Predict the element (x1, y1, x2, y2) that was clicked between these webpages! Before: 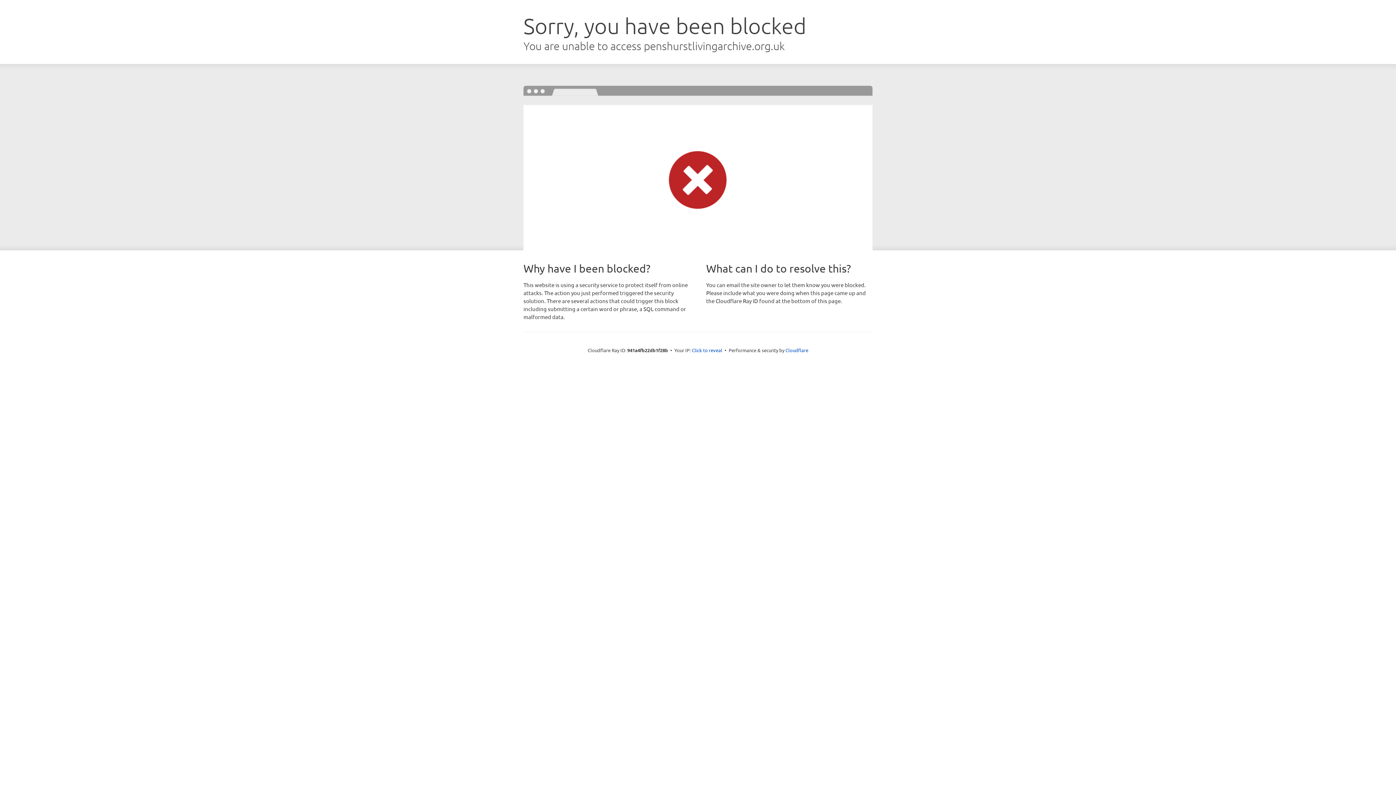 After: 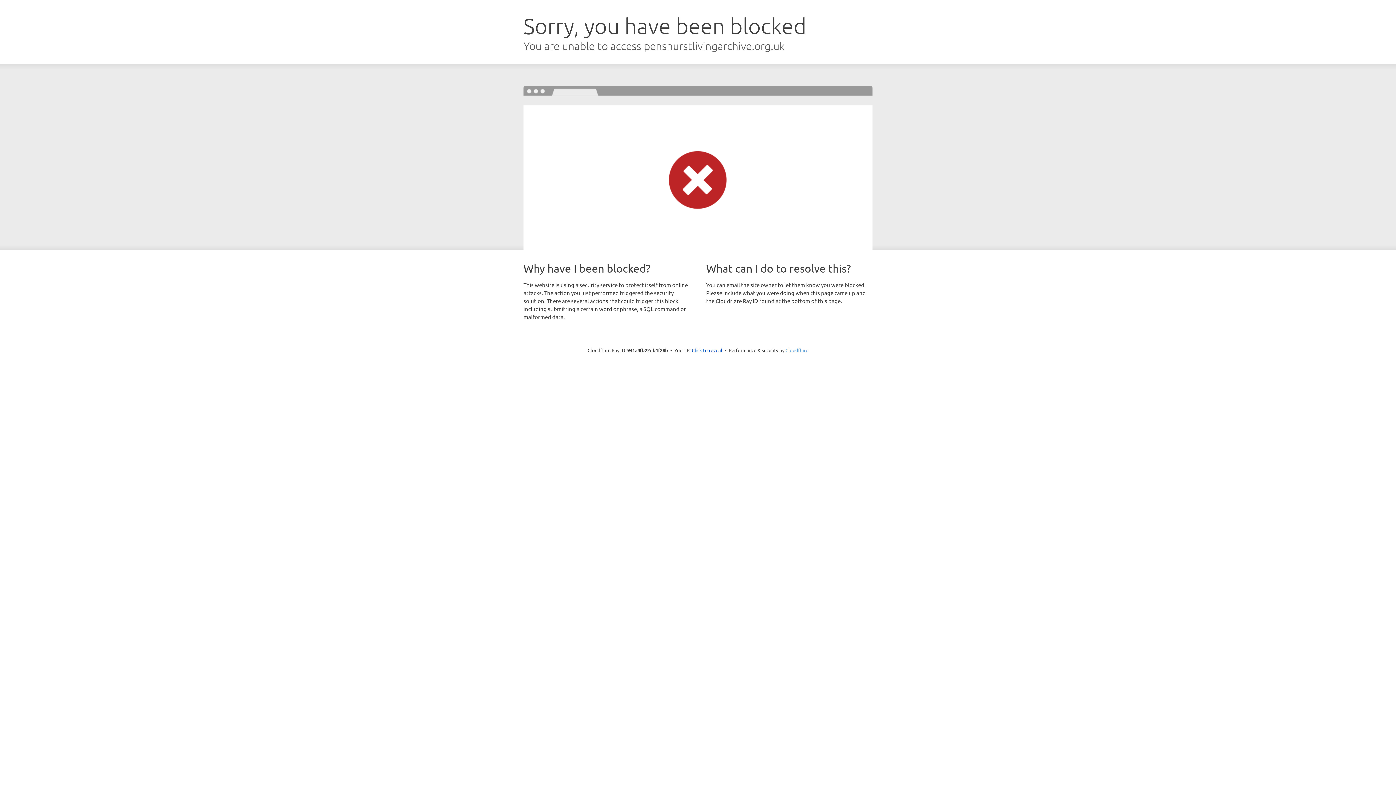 Action: label: Cloudflare bbox: (785, 347, 808, 353)